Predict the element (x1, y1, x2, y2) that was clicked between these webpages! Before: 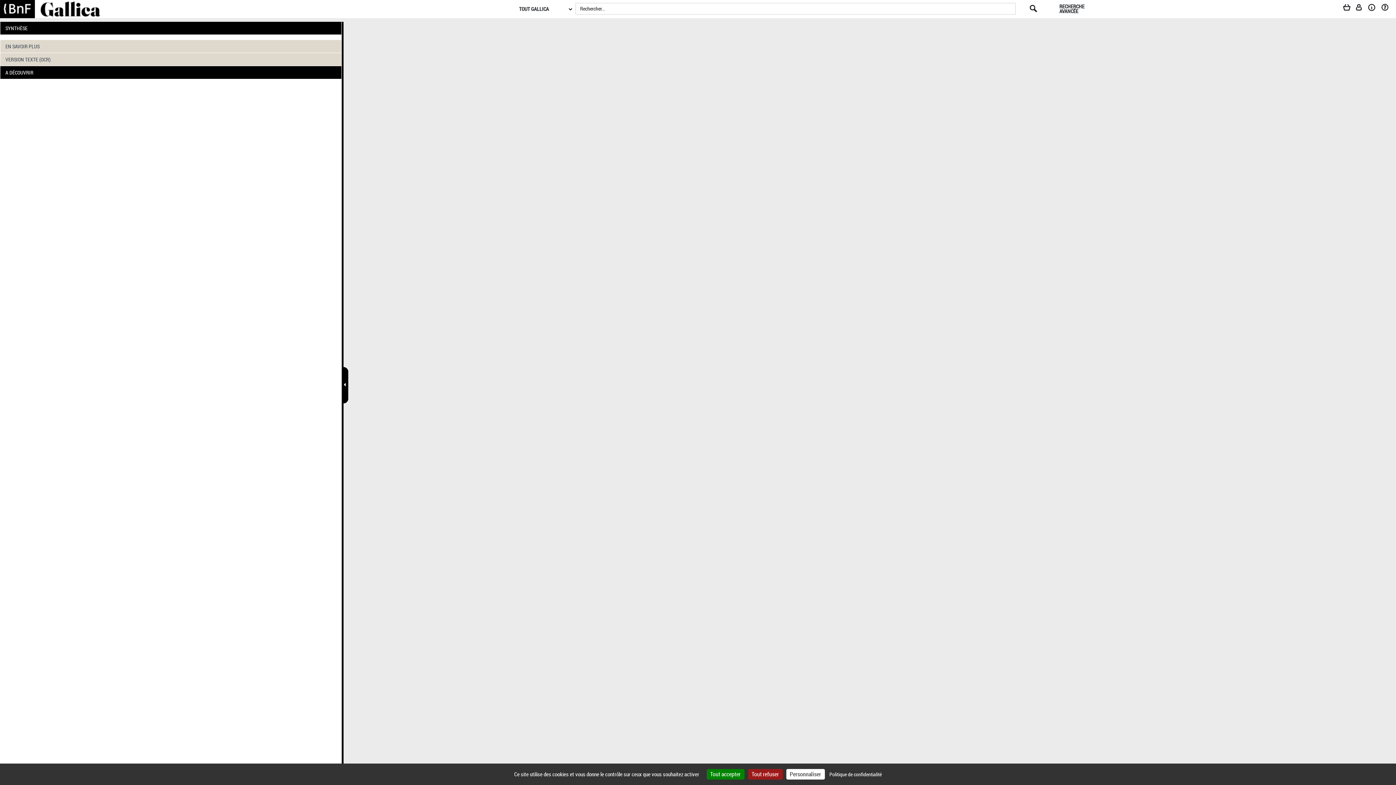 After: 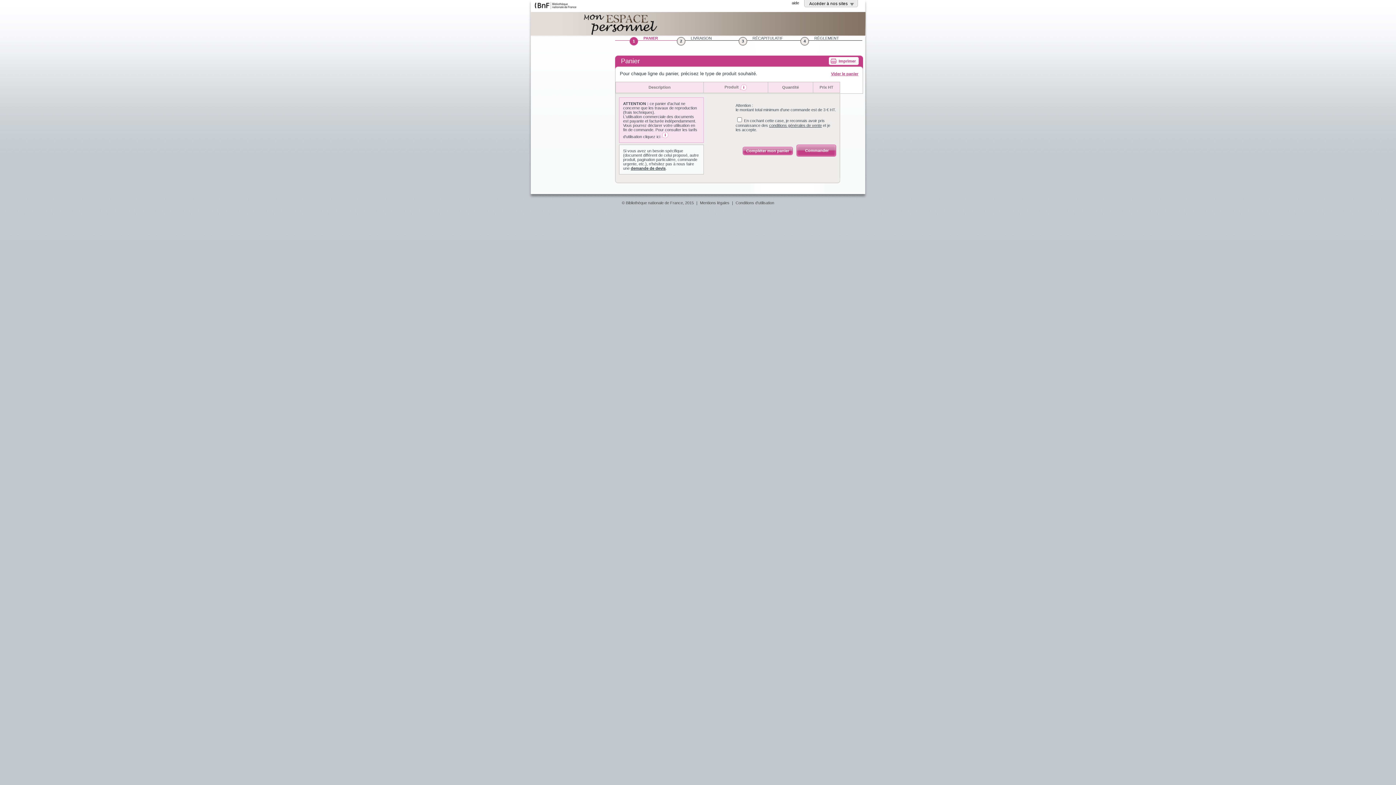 Action: label: Panier bbox: (1344, 3, 1357, 14)